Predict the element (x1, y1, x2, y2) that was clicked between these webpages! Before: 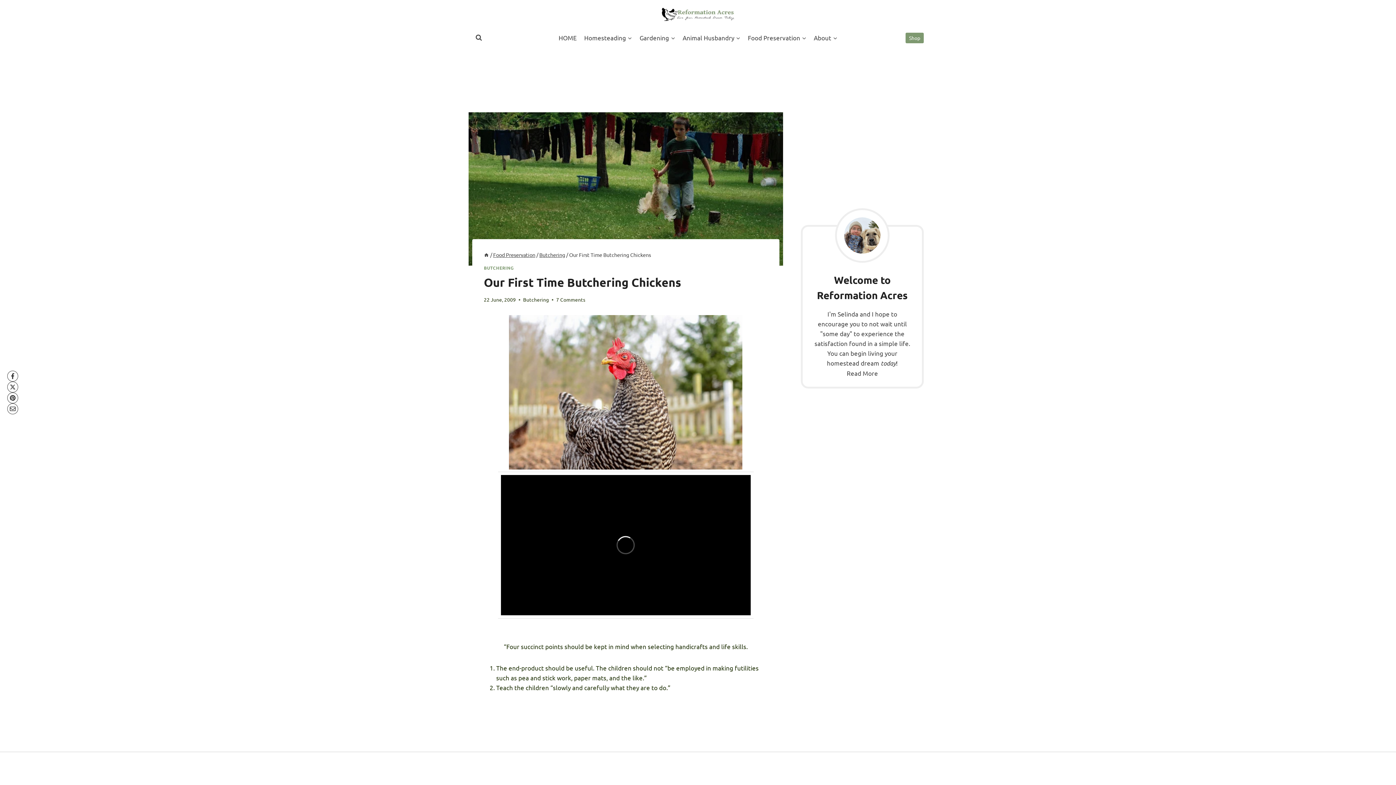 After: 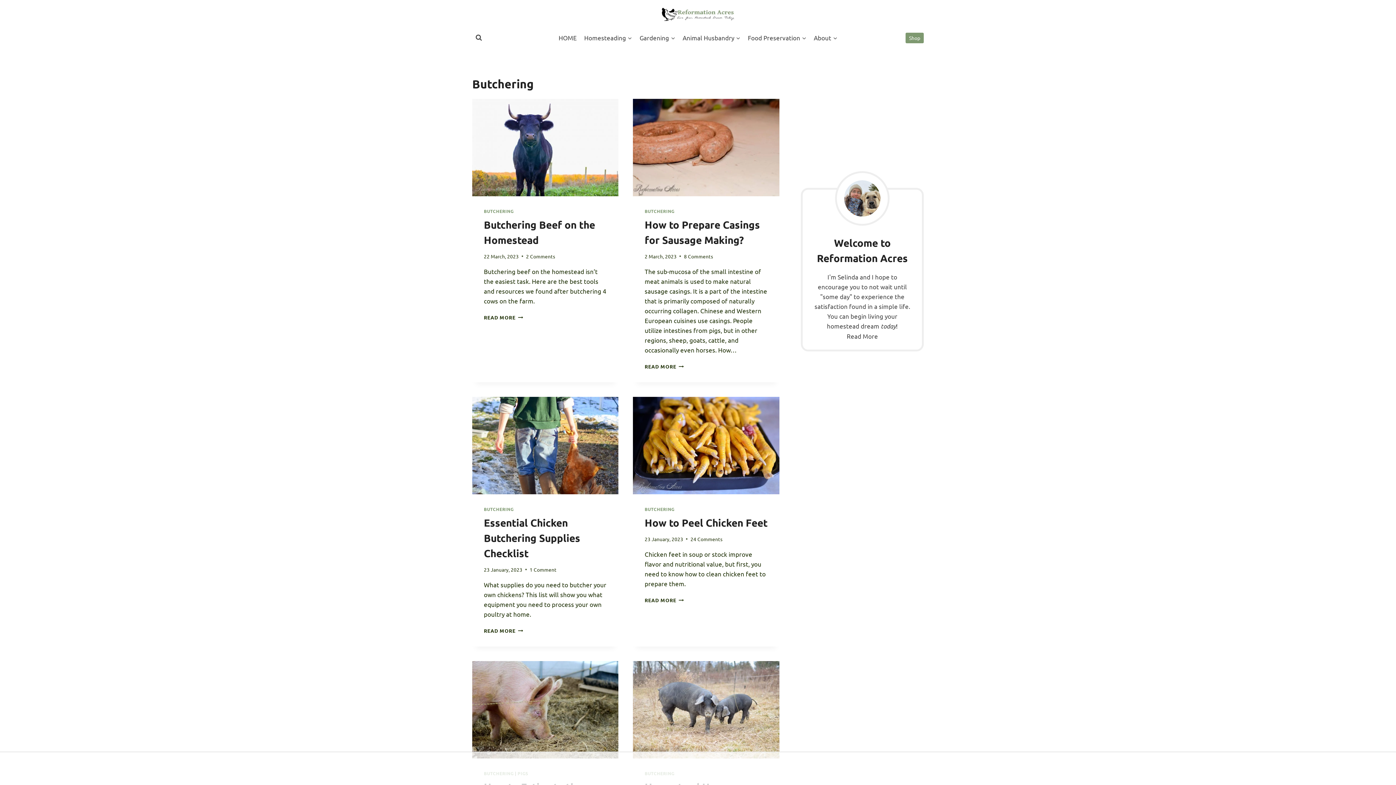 Action: bbox: (523, 296, 549, 302) label: Butchering